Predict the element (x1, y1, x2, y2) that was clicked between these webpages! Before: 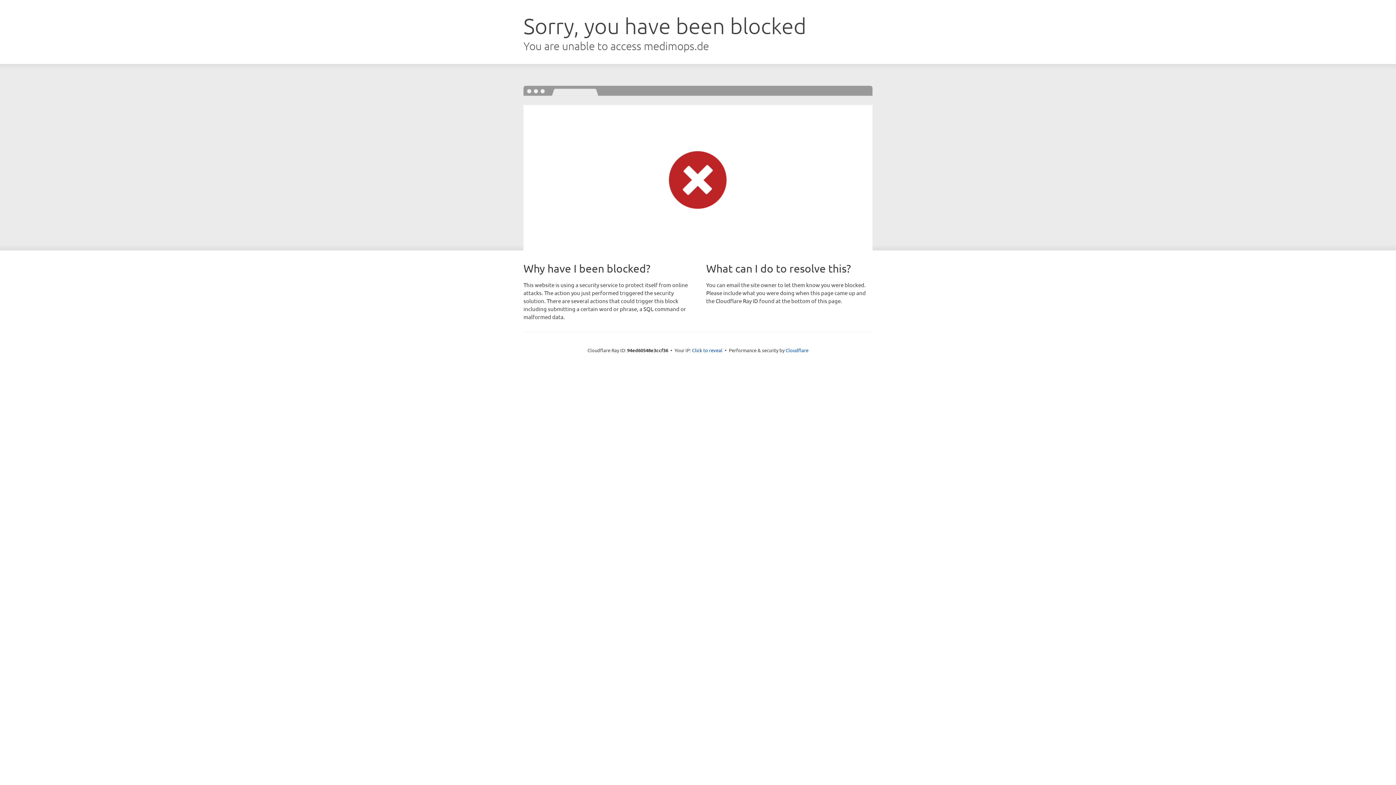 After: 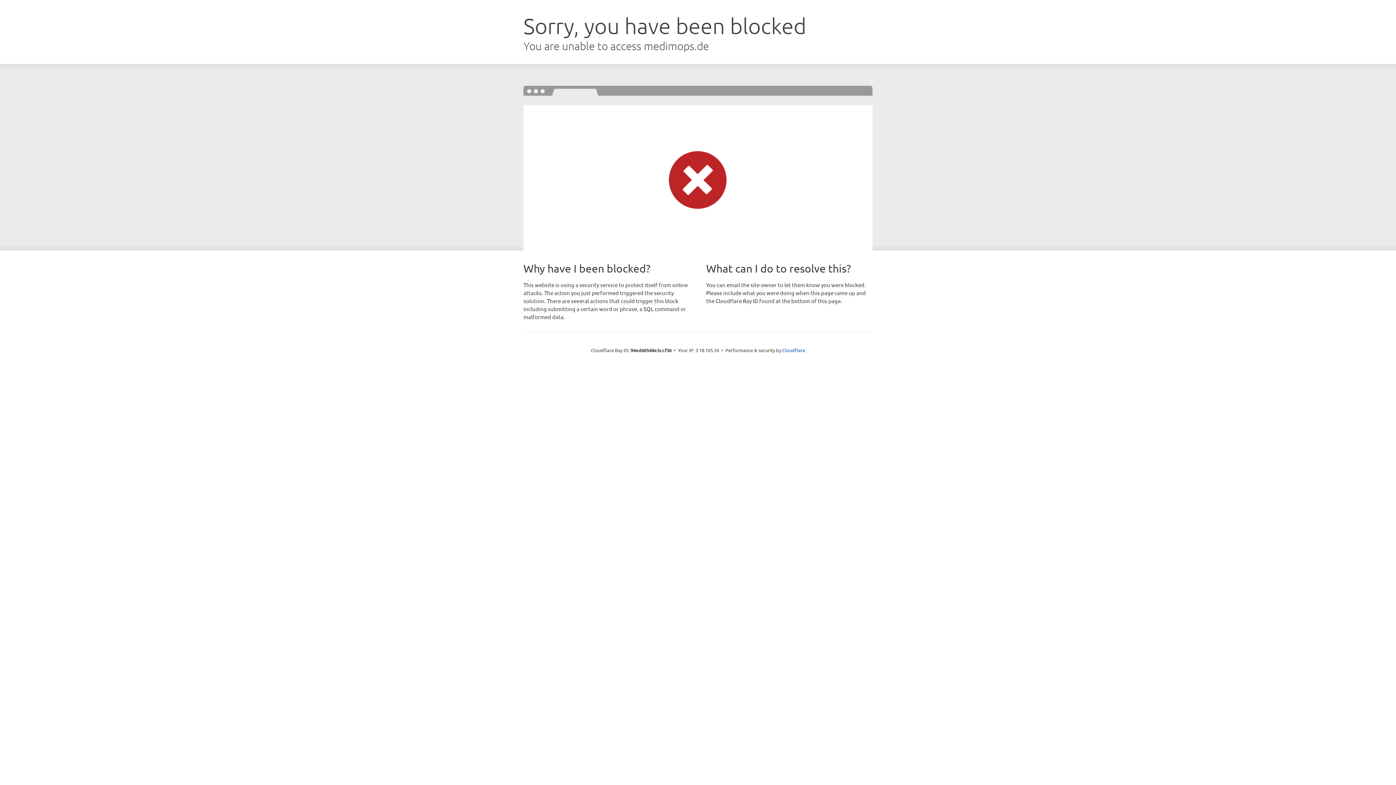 Action: bbox: (692, 346, 722, 353) label: Click to reveal